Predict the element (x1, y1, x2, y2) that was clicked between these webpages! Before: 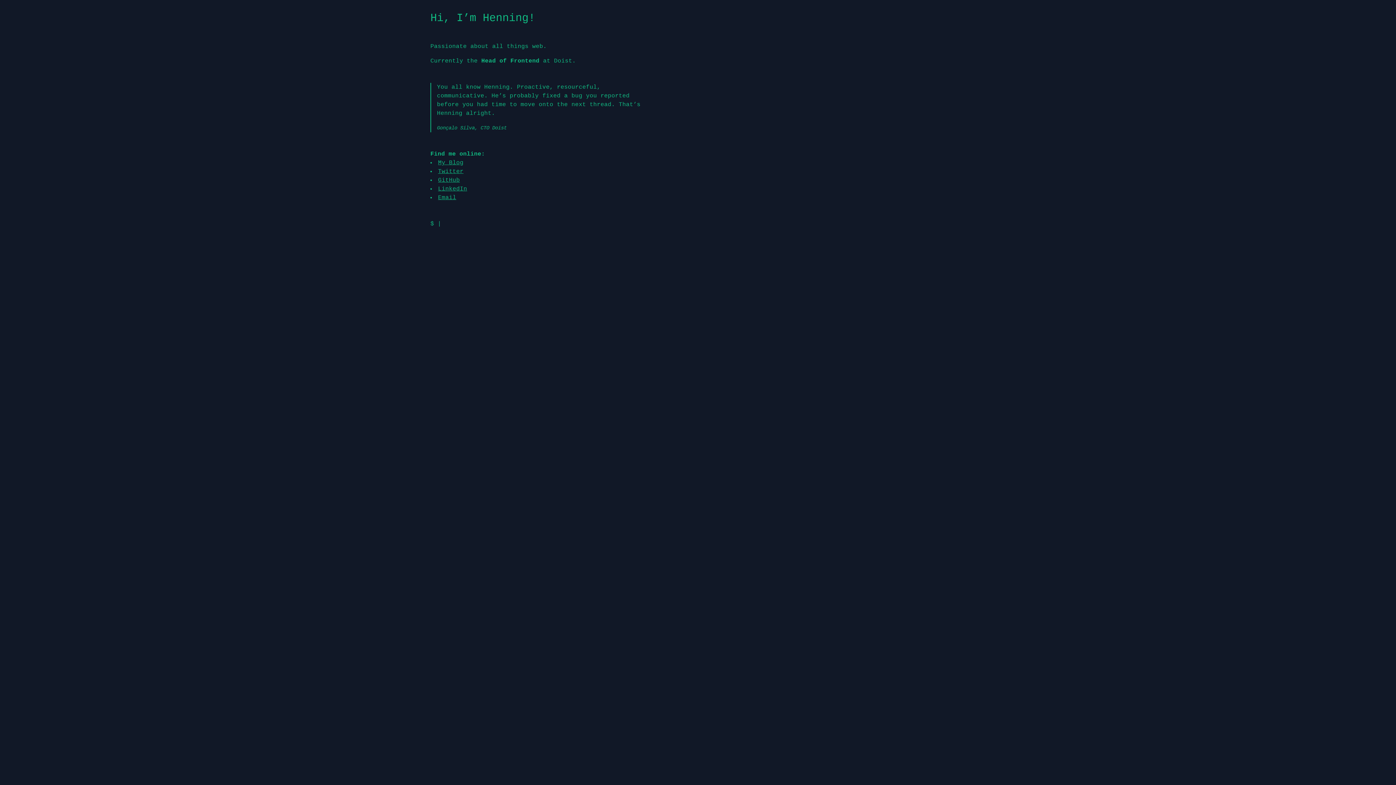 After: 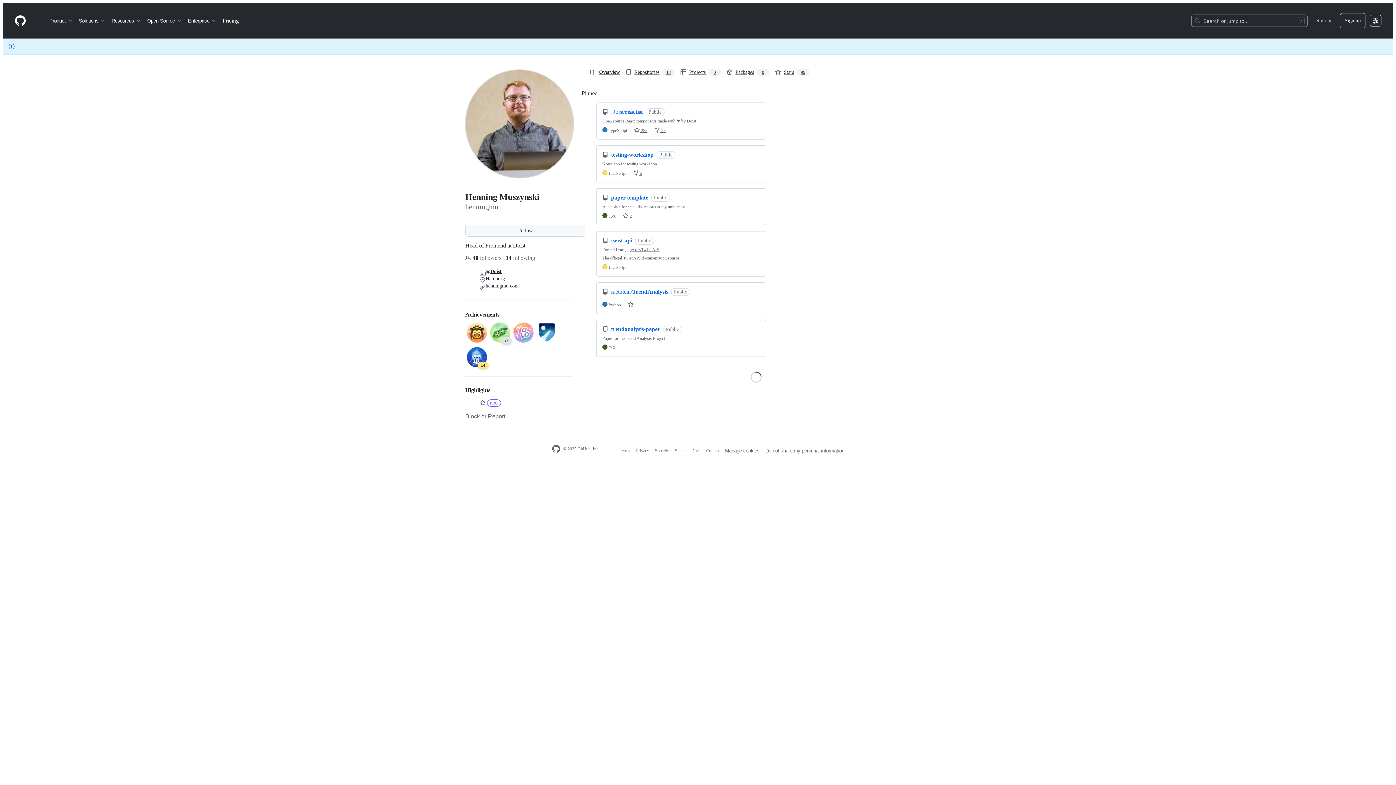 Action: bbox: (438, 177, 460, 183) label: GitHub